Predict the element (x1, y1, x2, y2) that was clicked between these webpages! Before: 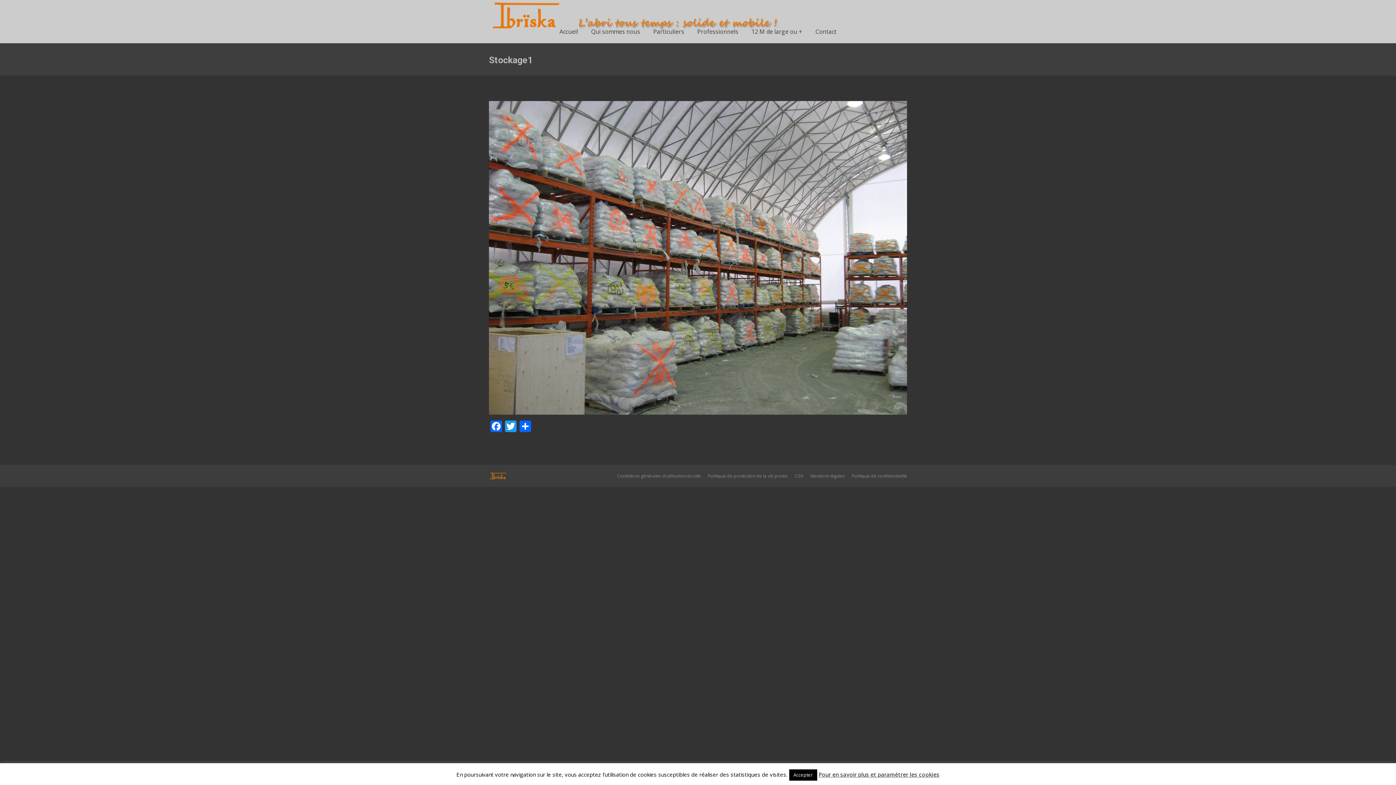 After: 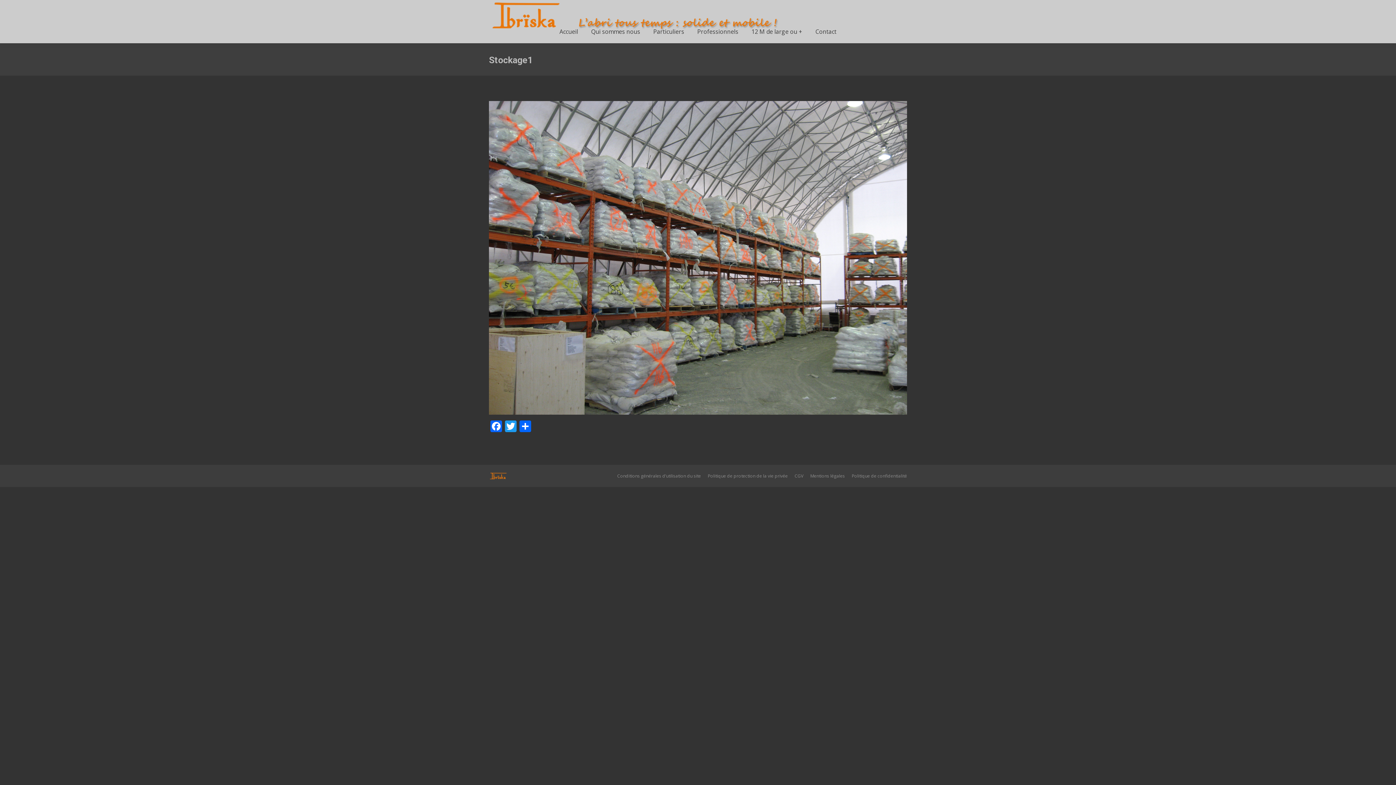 Action: label: Accepter bbox: (789, 769, 817, 781)